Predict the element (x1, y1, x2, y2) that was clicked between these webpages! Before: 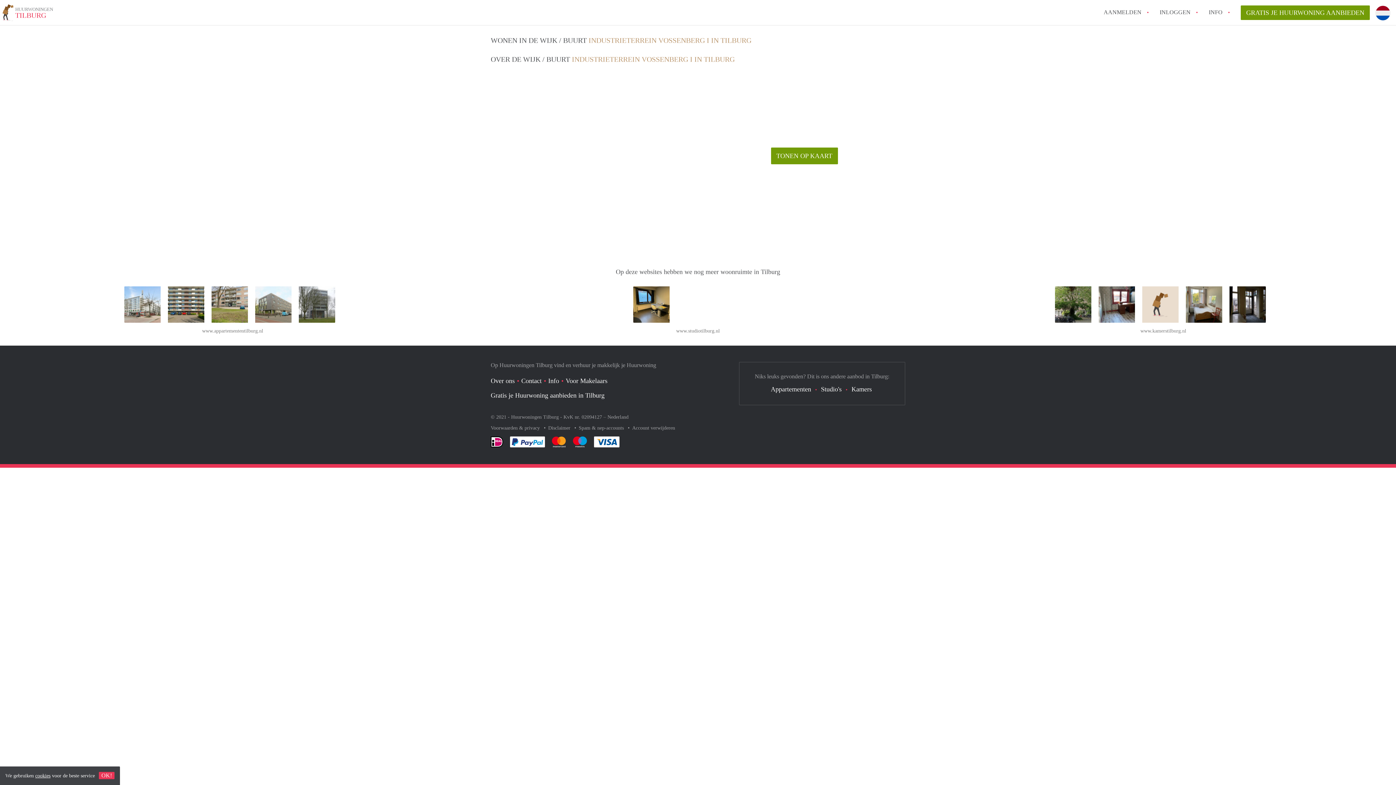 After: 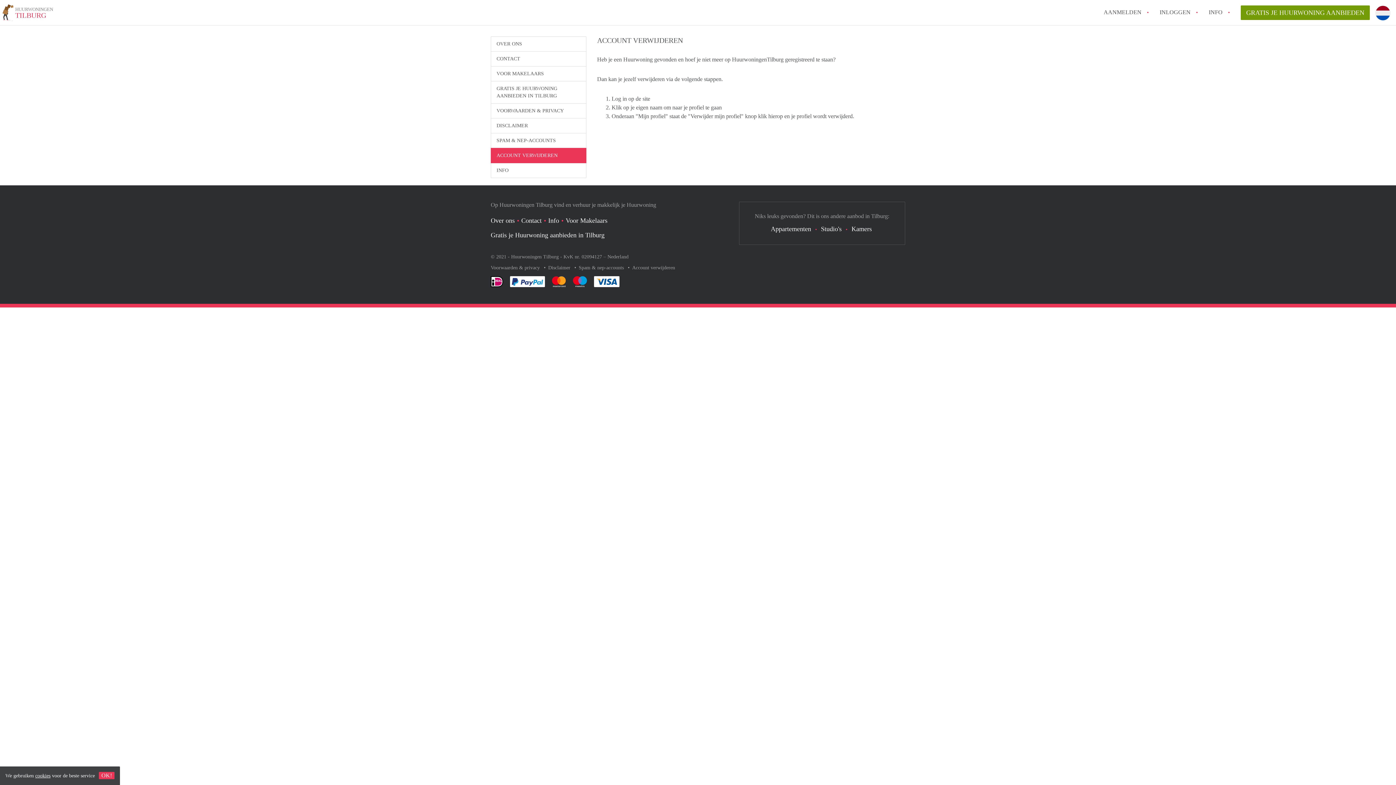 Action: label: Account verwijderen bbox: (632, 425, 675, 430)